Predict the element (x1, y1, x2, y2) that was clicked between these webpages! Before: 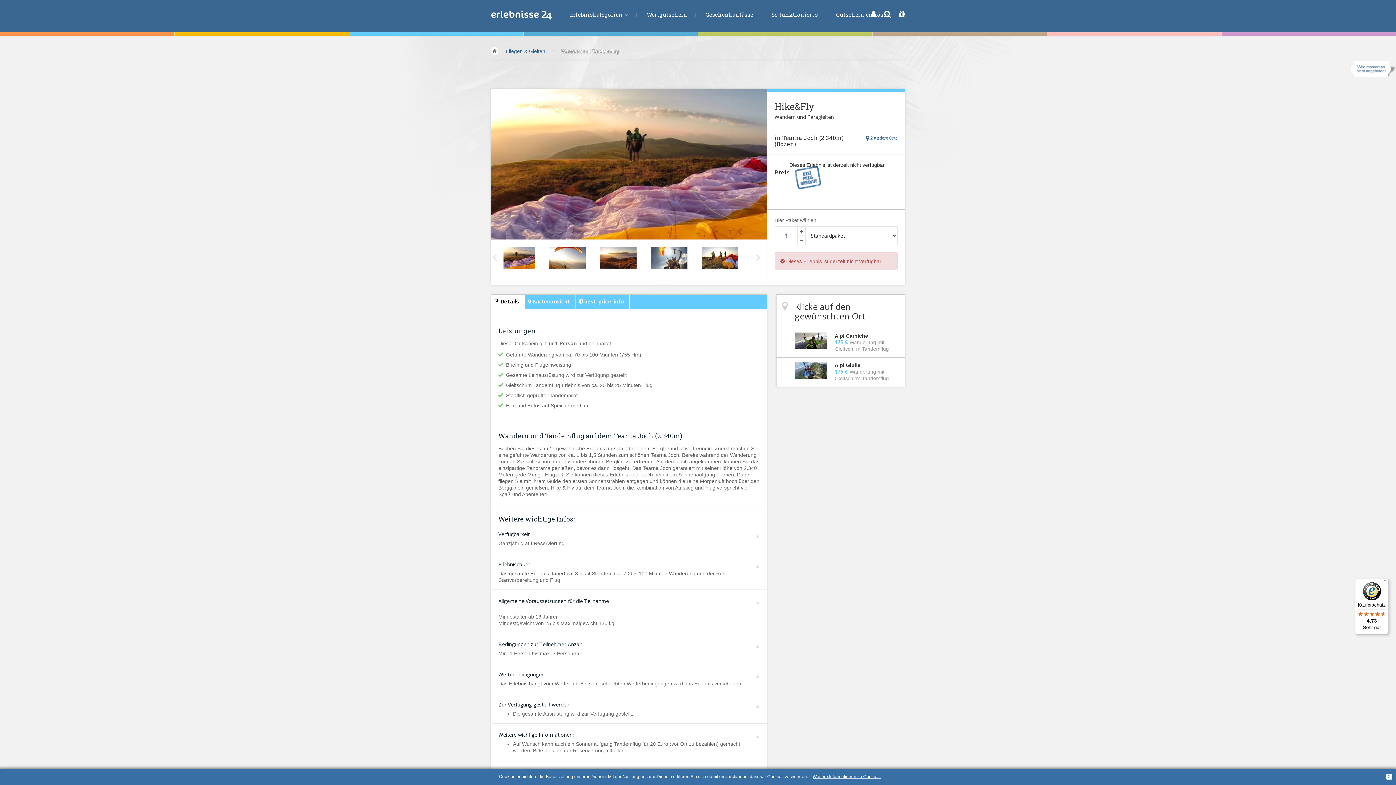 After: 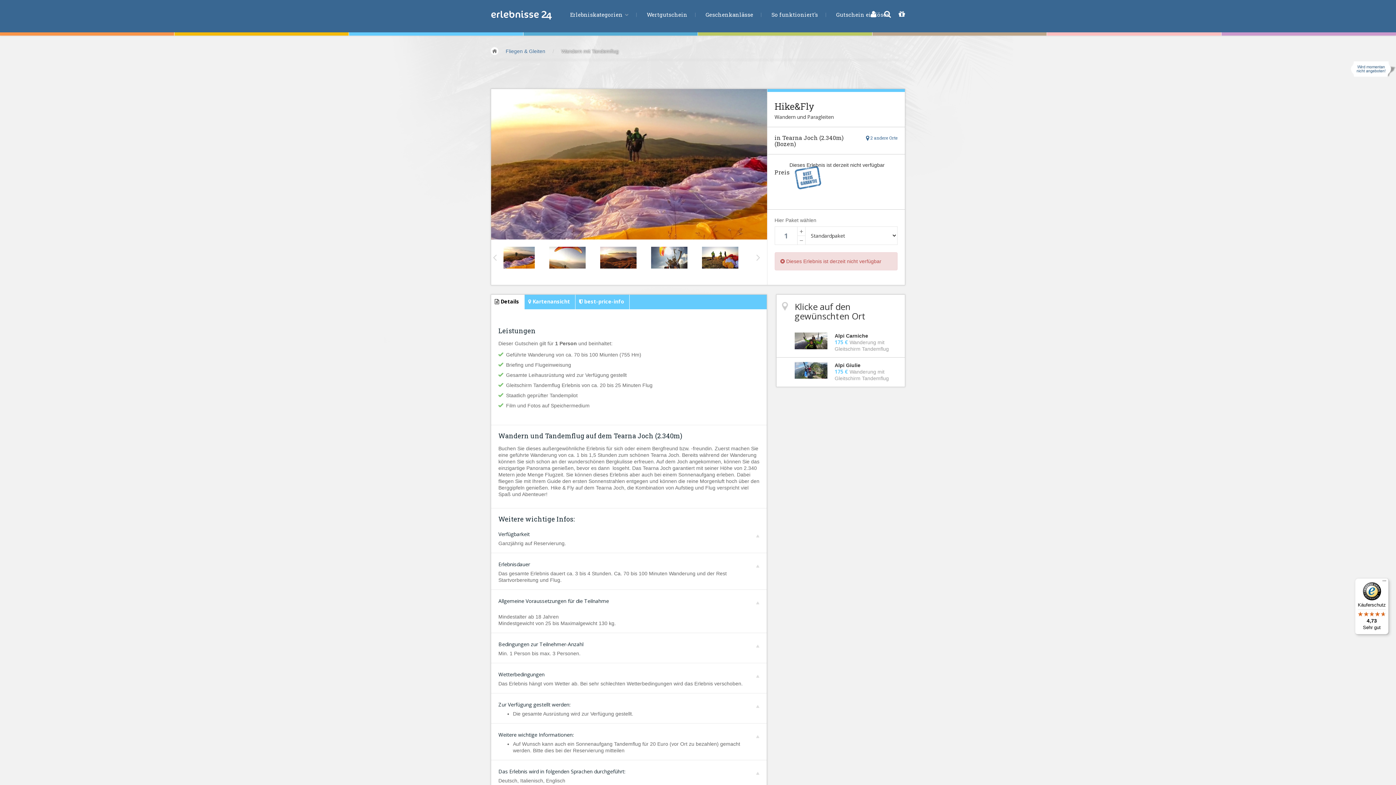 Action: label: X bbox: (1386, 774, 1392, 780)